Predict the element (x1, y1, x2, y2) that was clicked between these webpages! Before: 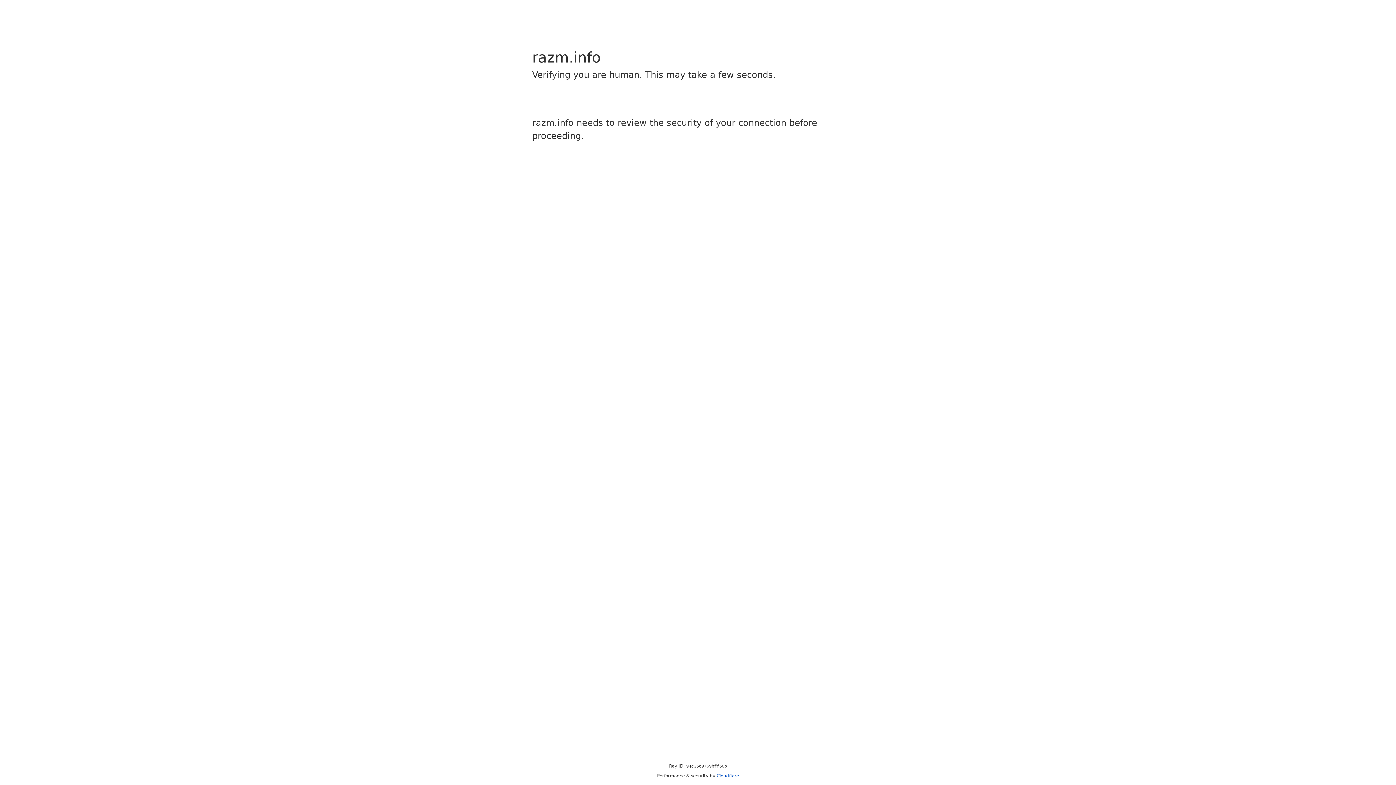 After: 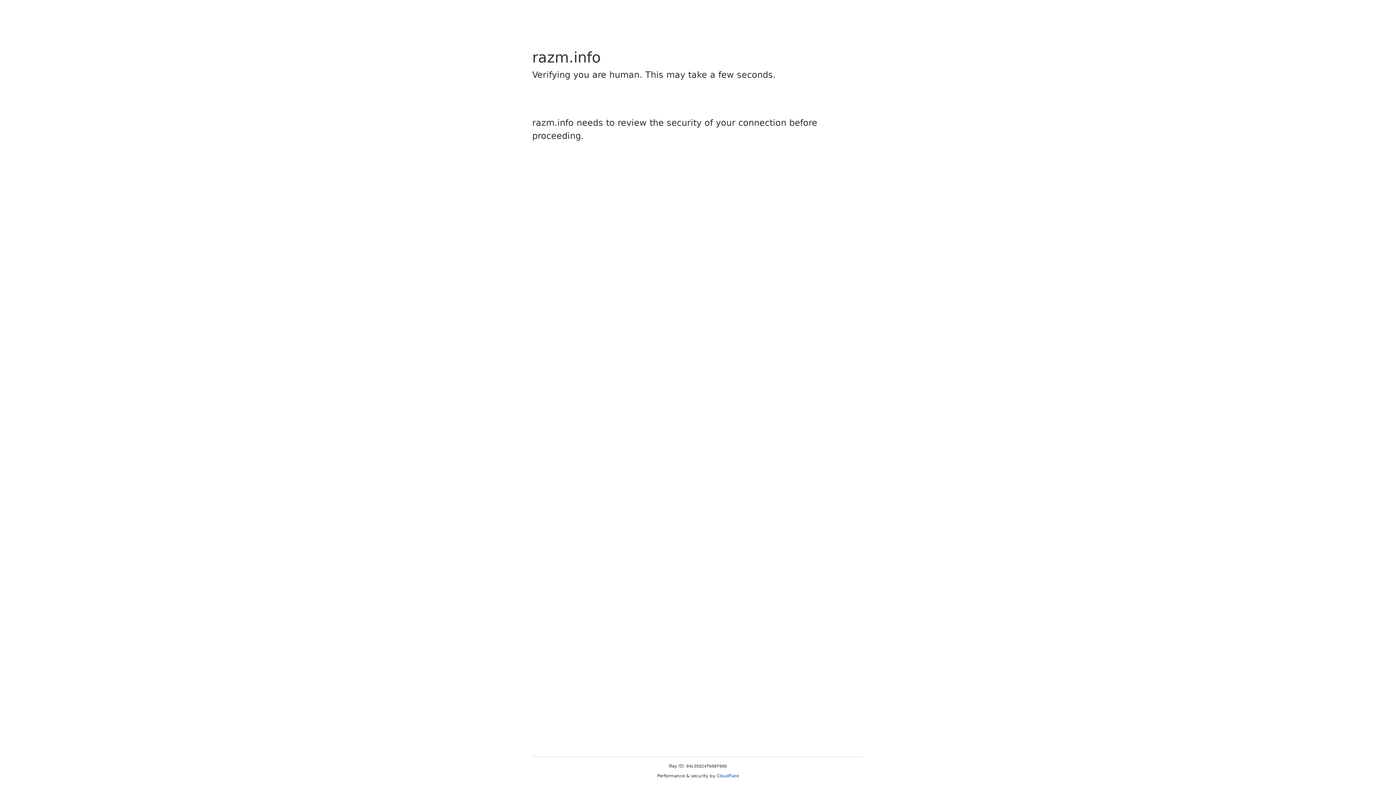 Action: bbox: (716, 773, 739, 778) label: Cloudflare